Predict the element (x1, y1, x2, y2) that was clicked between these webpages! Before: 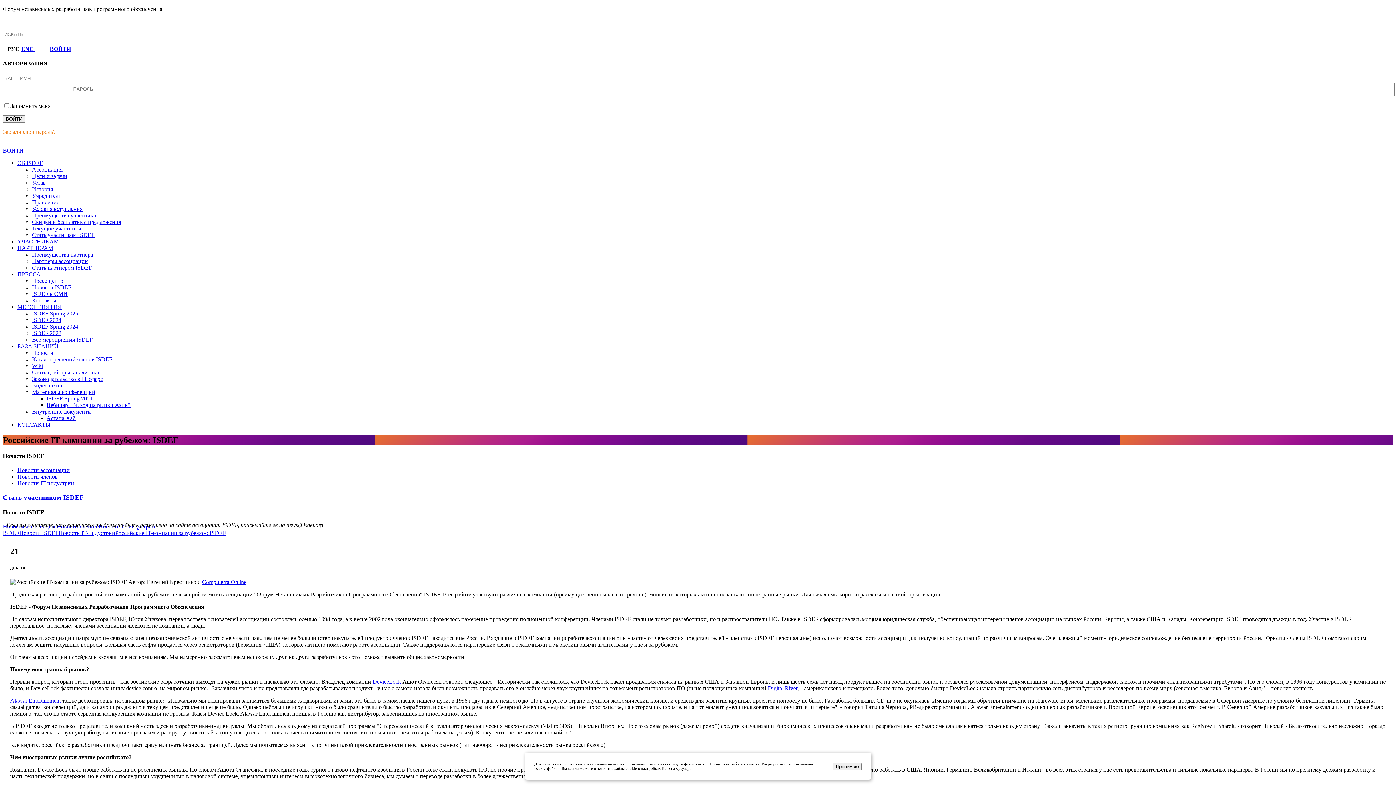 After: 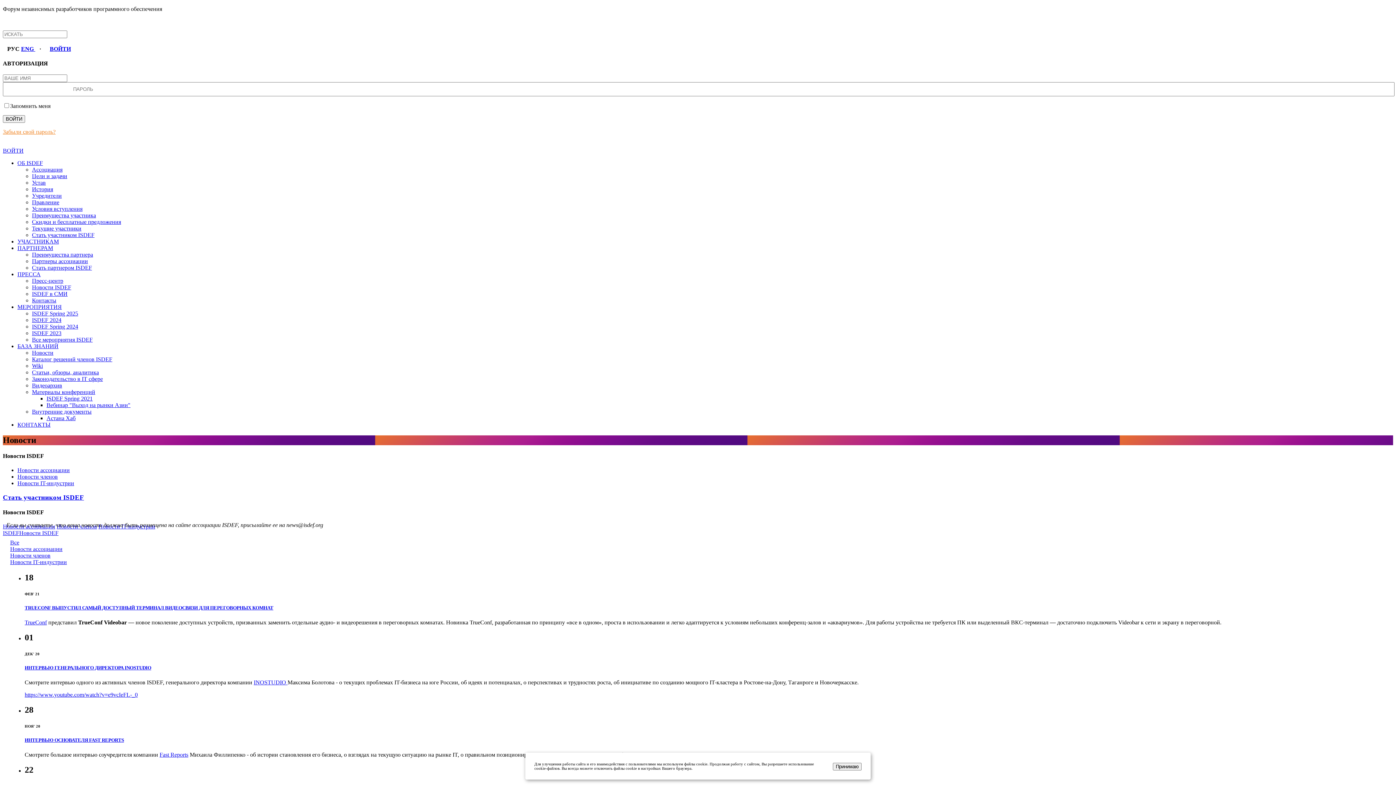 Action: label: Новости членов bbox: (17, 473, 57, 480)